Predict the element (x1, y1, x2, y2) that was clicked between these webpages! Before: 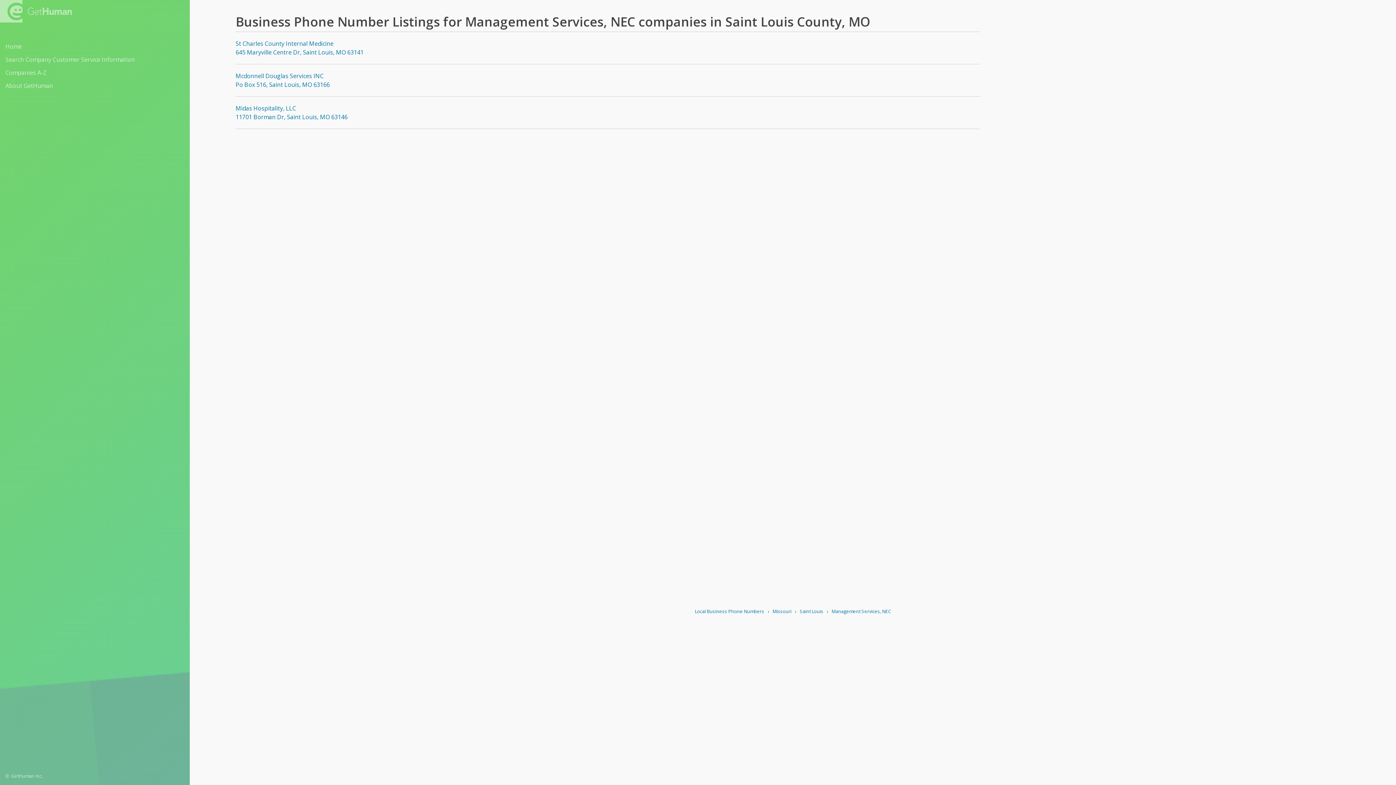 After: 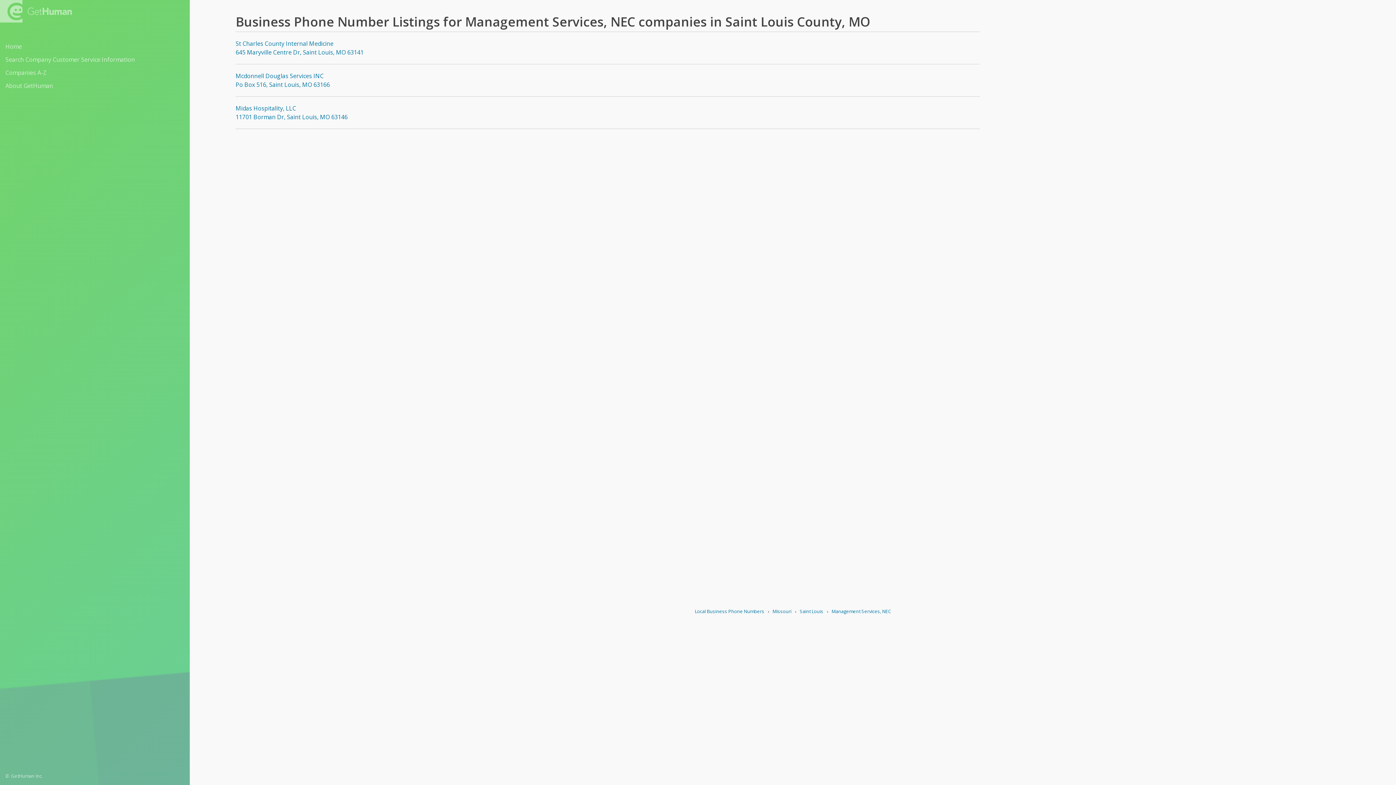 Action: bbox: (831, 608, 891, 614) label: Management Services, NEC